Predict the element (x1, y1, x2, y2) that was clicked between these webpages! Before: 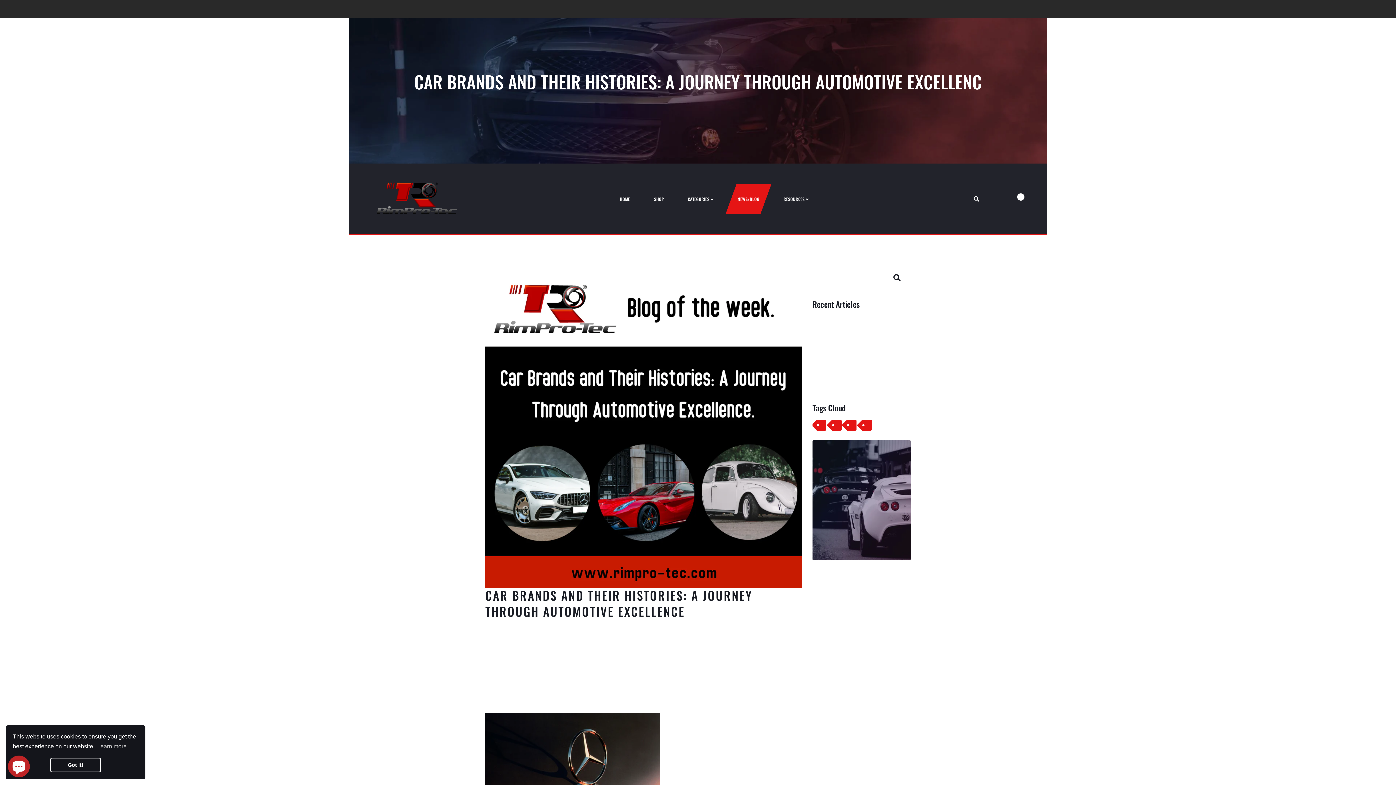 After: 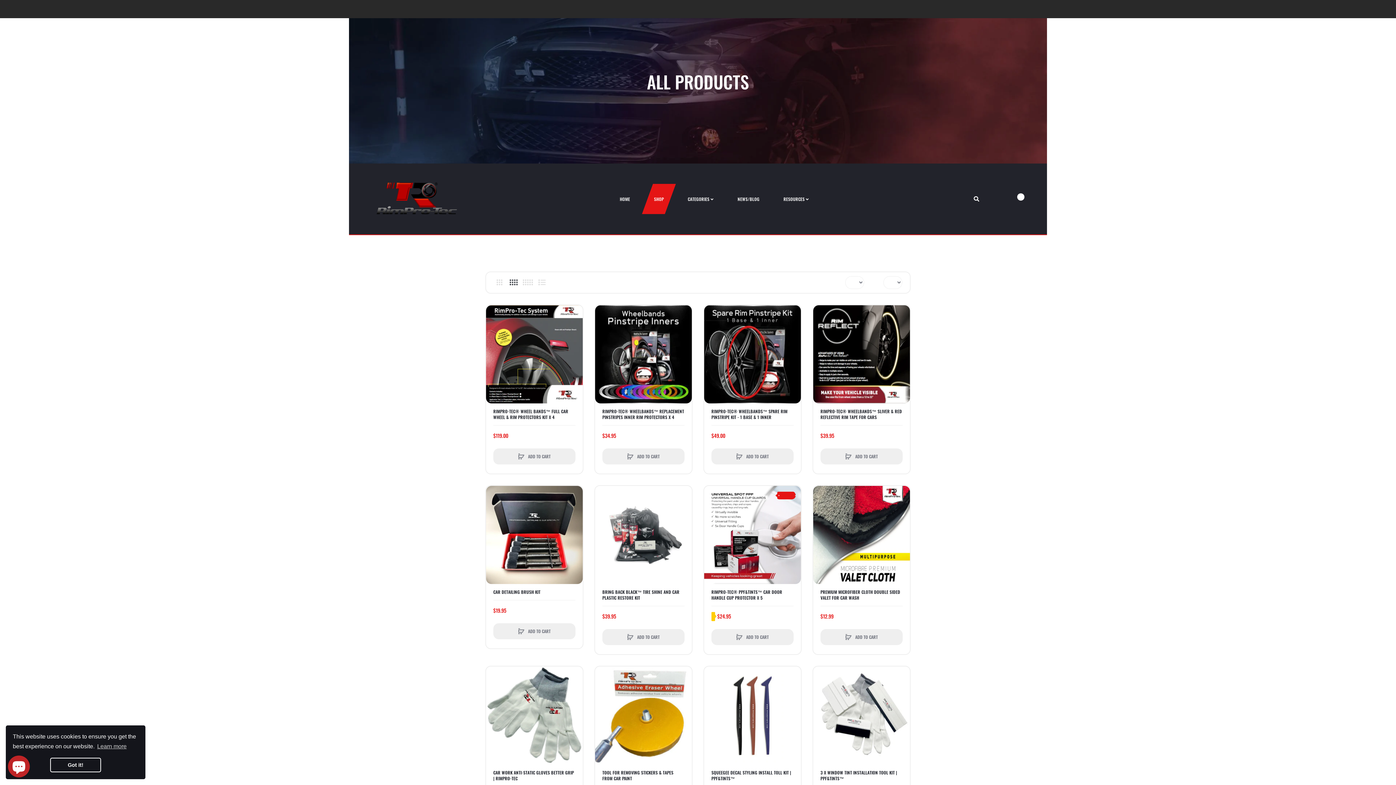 Action: label: SHOP bbox: (647, 184, 670, 214)